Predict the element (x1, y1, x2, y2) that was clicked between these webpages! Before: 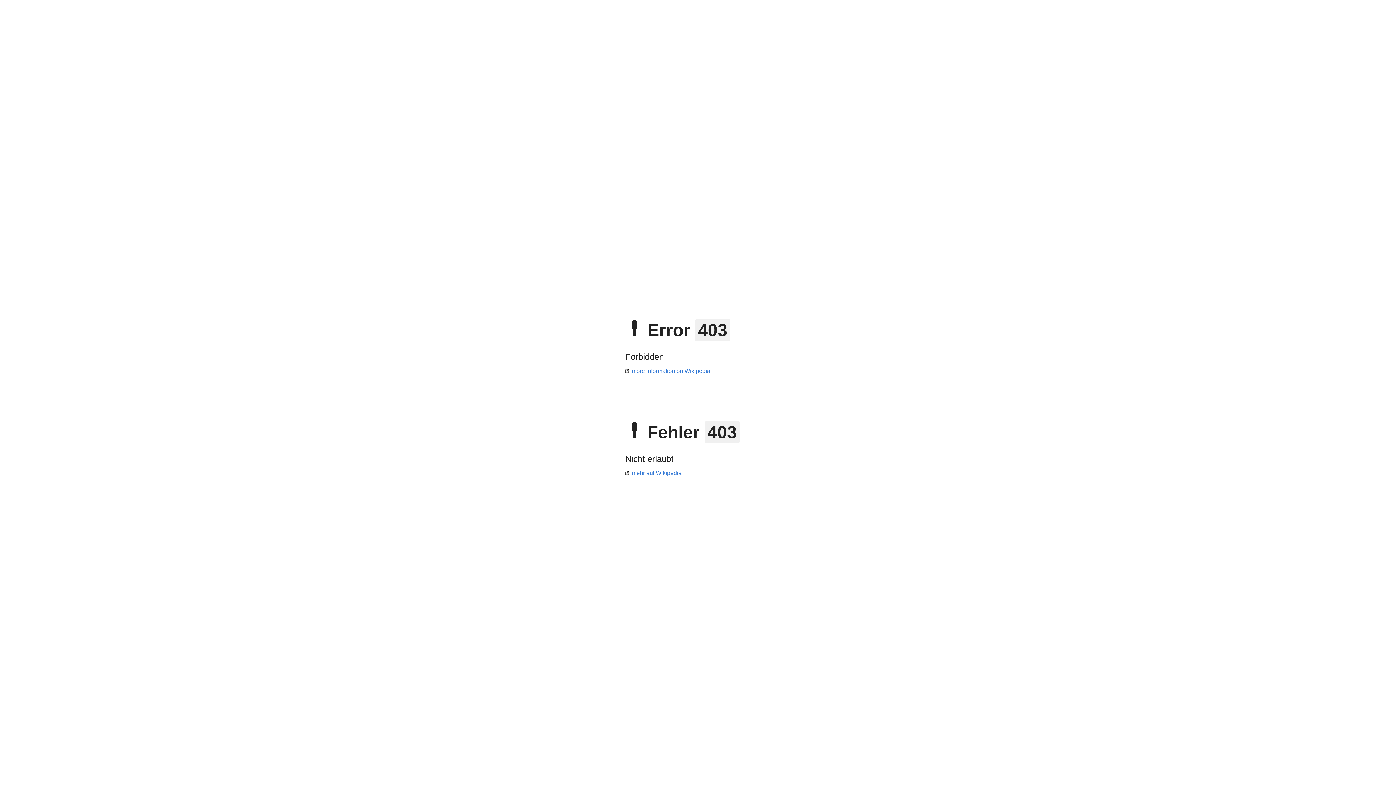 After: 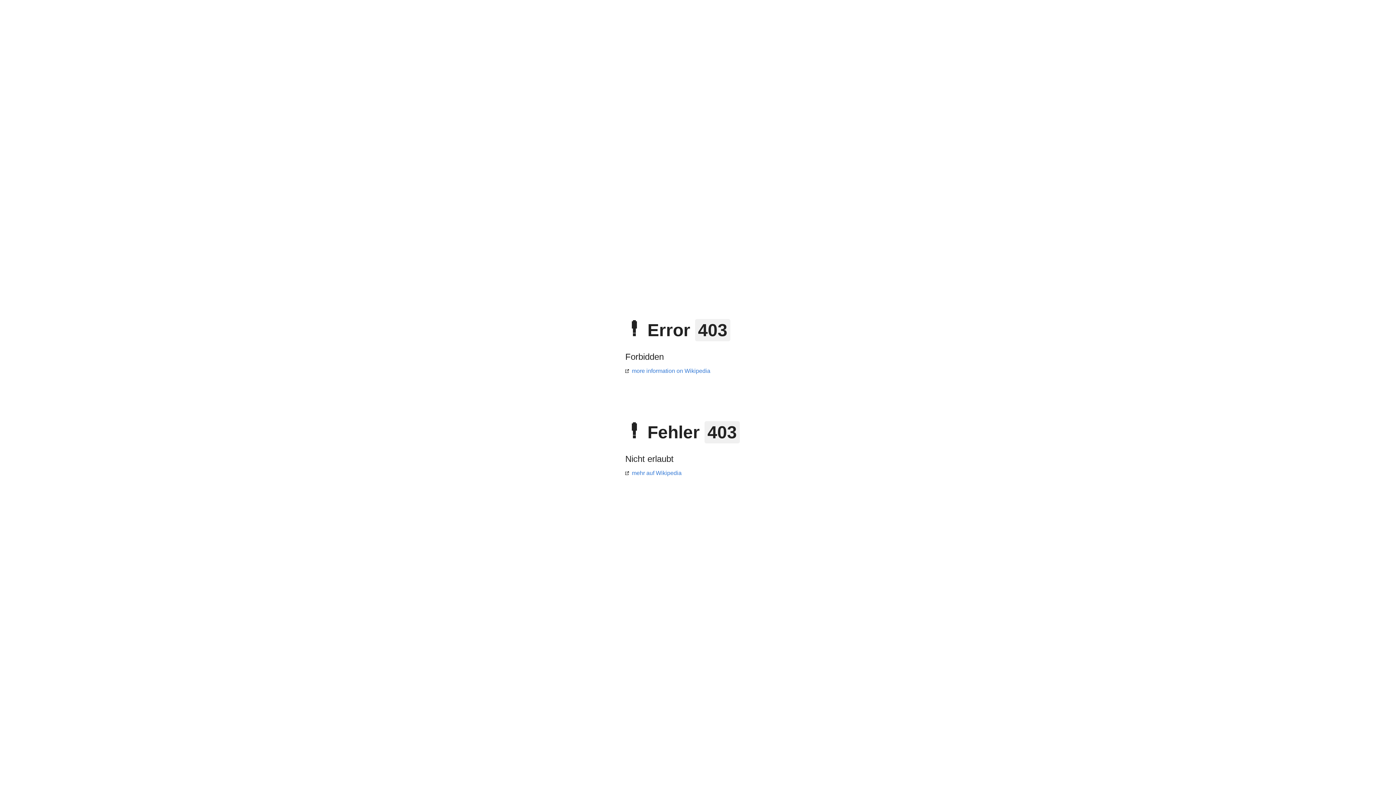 Action: label: more information on Wikipedia bbox: (625, 368, 710, 374)